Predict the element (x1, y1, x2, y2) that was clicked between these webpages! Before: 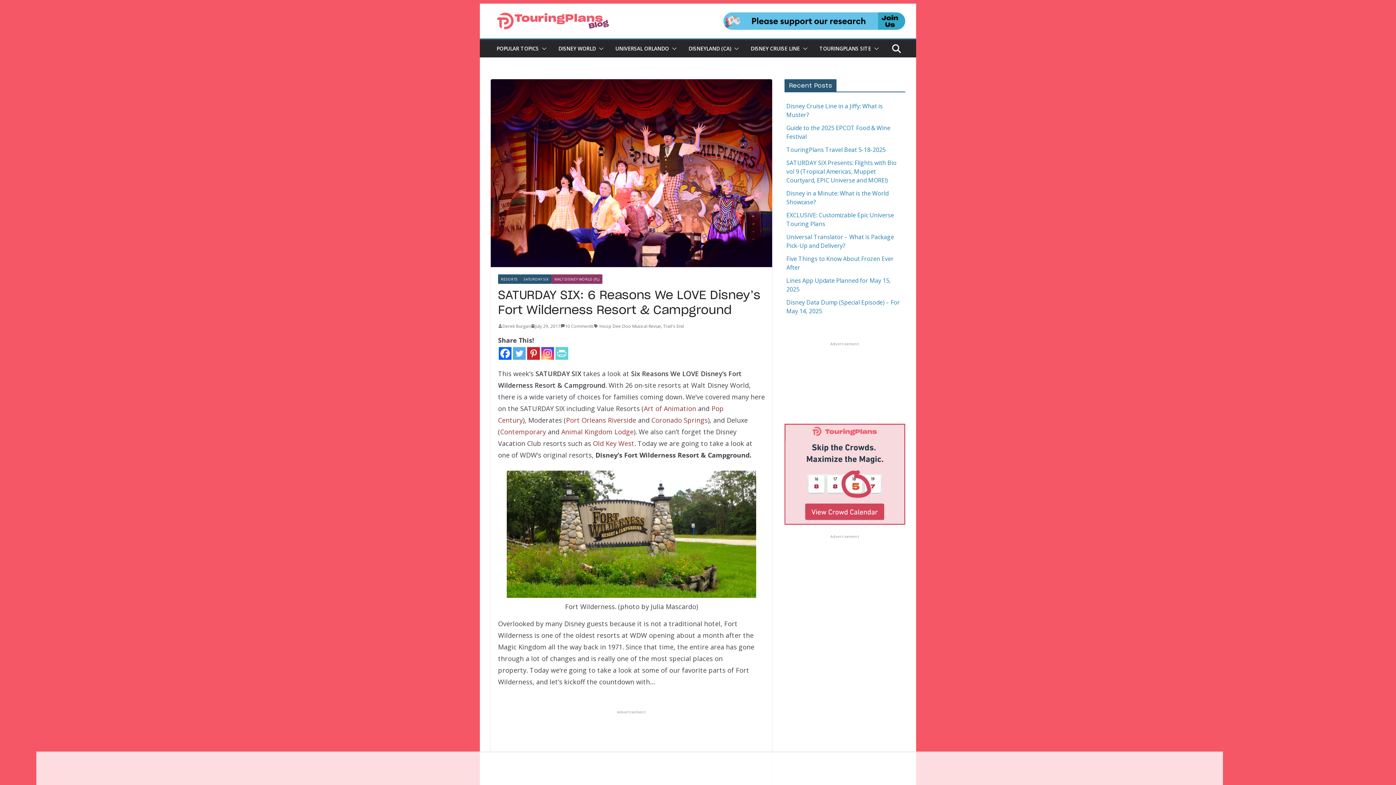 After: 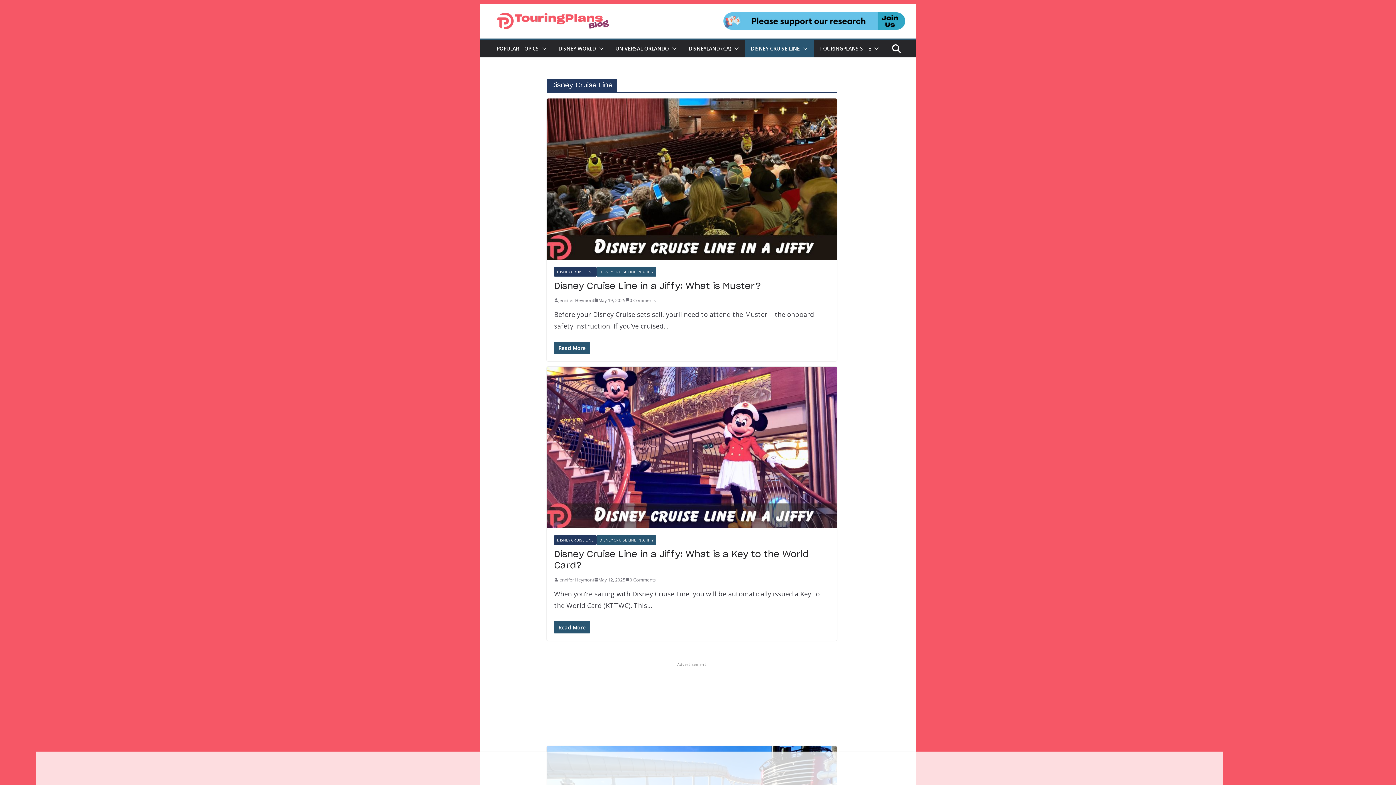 Action: bbox: (750, 43, 800, 53) label: DISNEY CRUISE LINE